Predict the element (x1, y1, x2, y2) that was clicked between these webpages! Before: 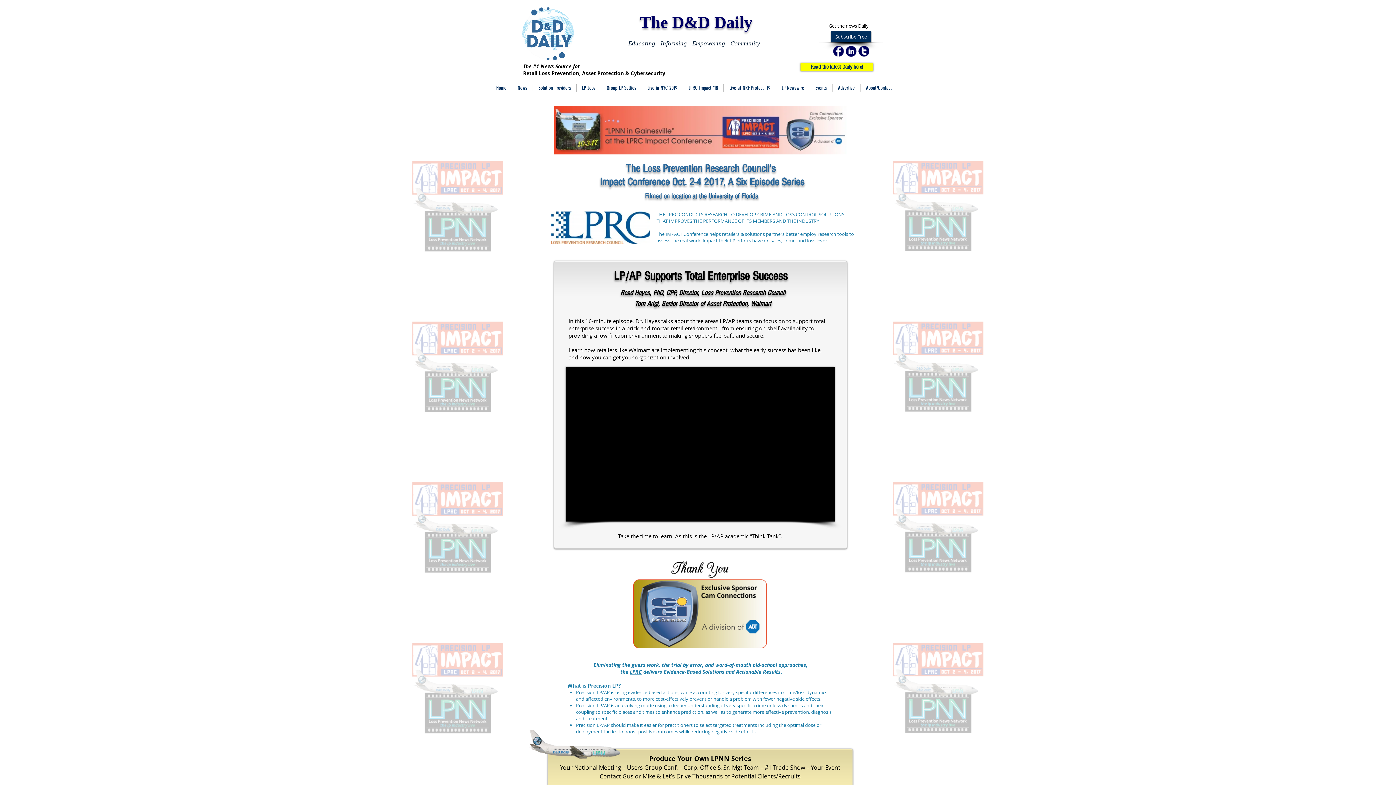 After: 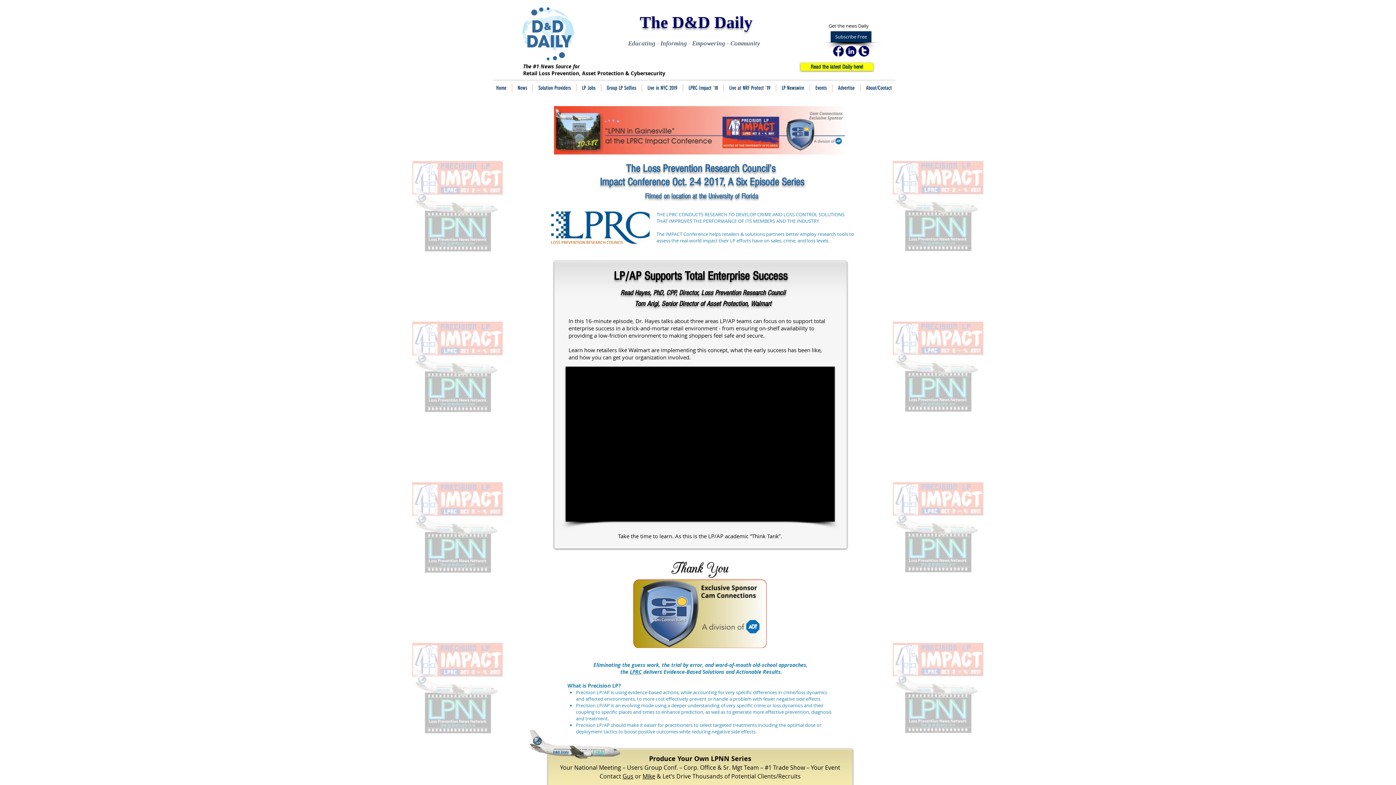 Action: bbox: (833, 45, 844, 56)